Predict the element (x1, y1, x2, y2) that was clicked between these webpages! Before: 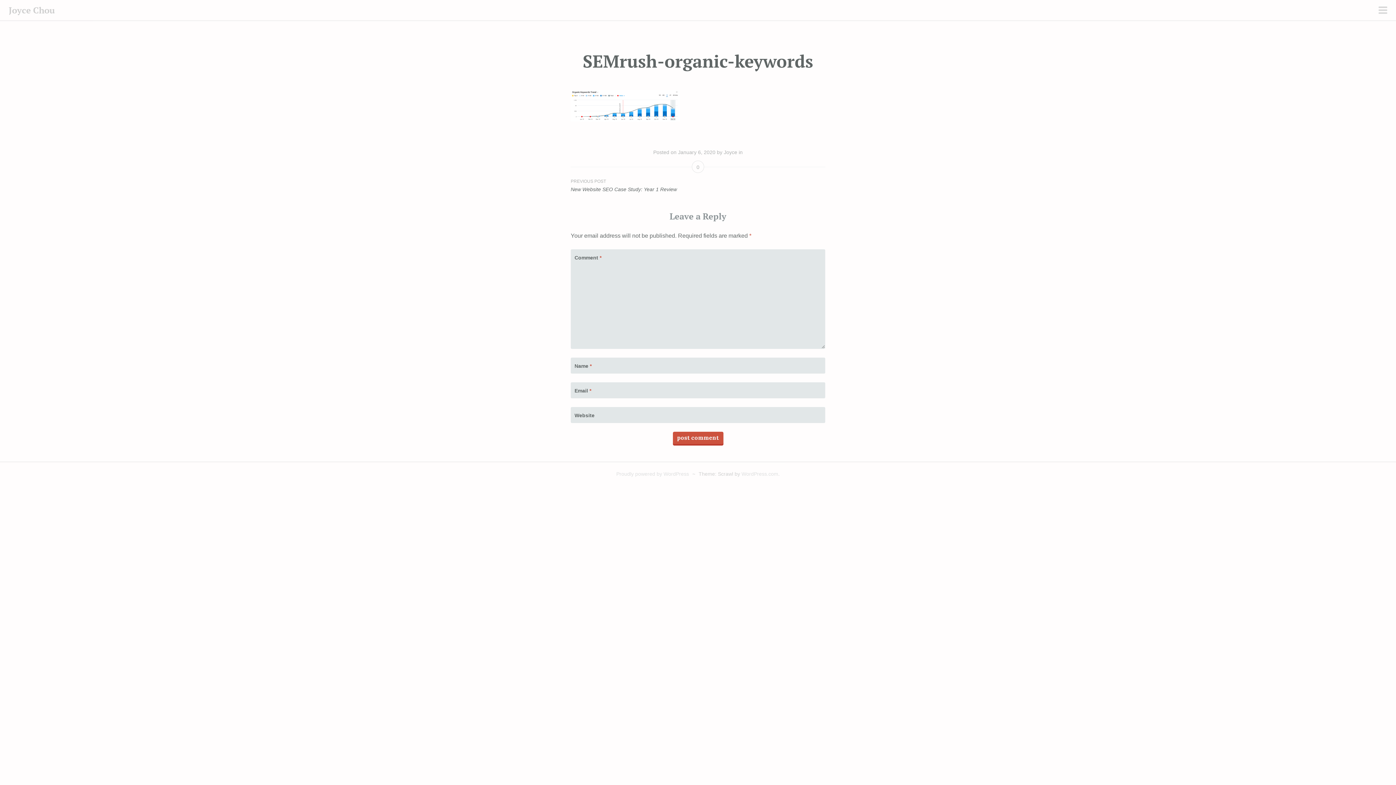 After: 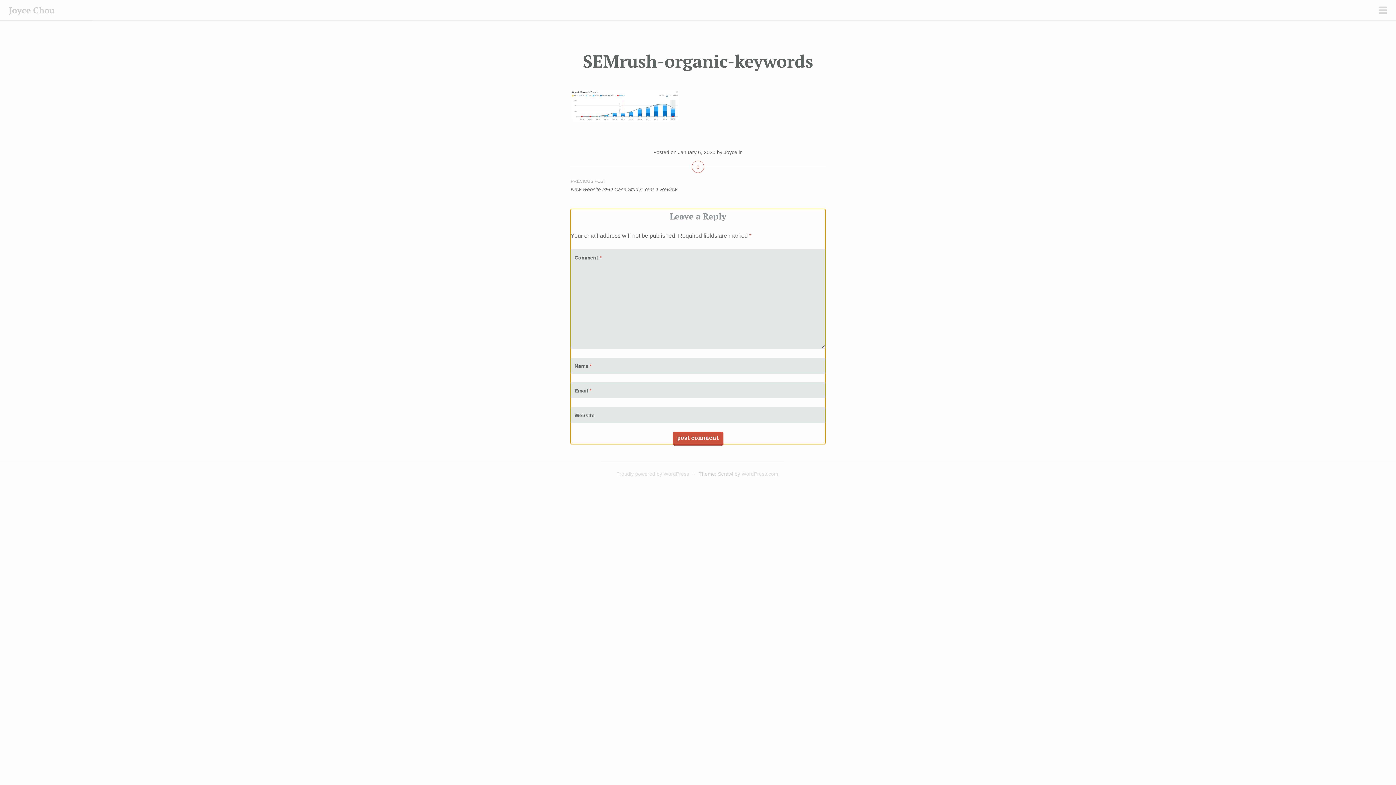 Action: bbox: (692, 160, 704, 173) label: 0